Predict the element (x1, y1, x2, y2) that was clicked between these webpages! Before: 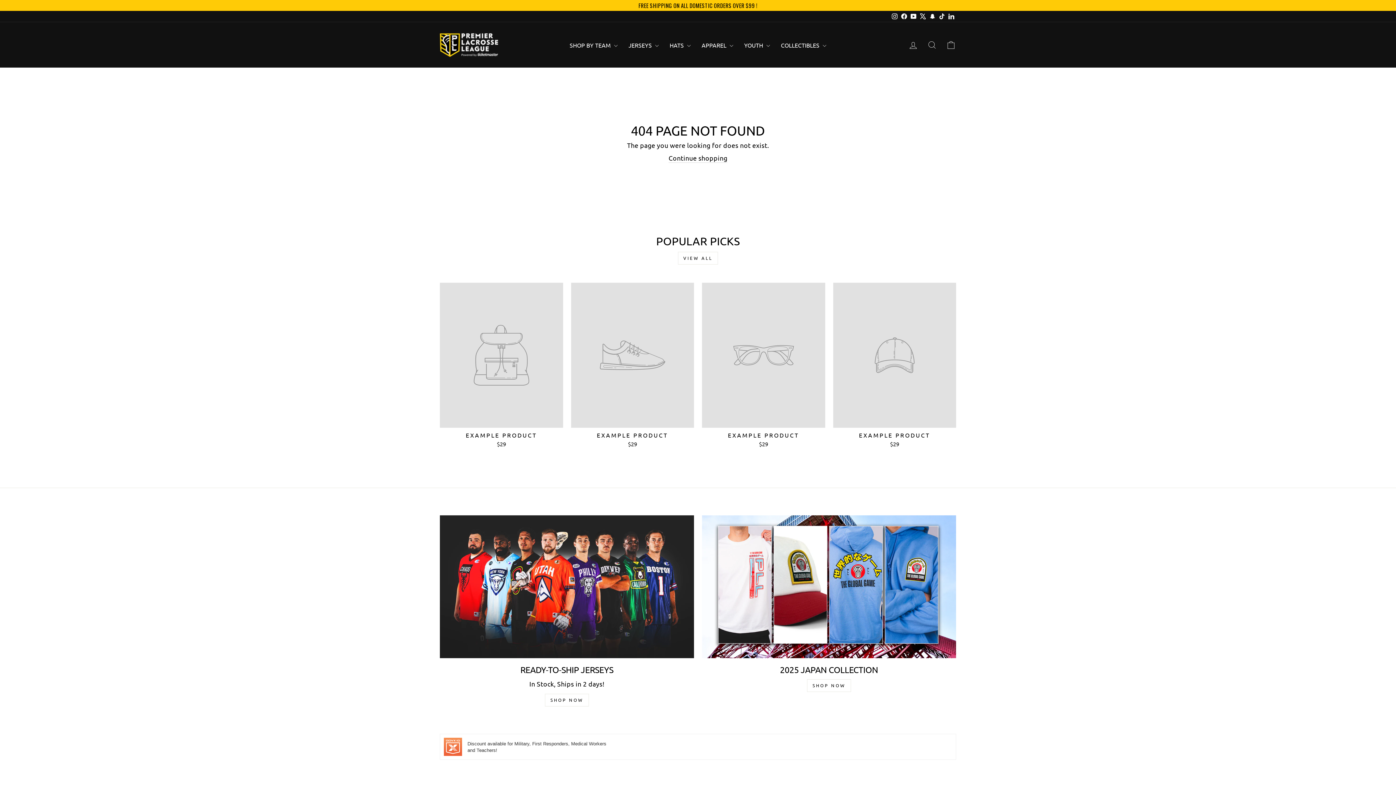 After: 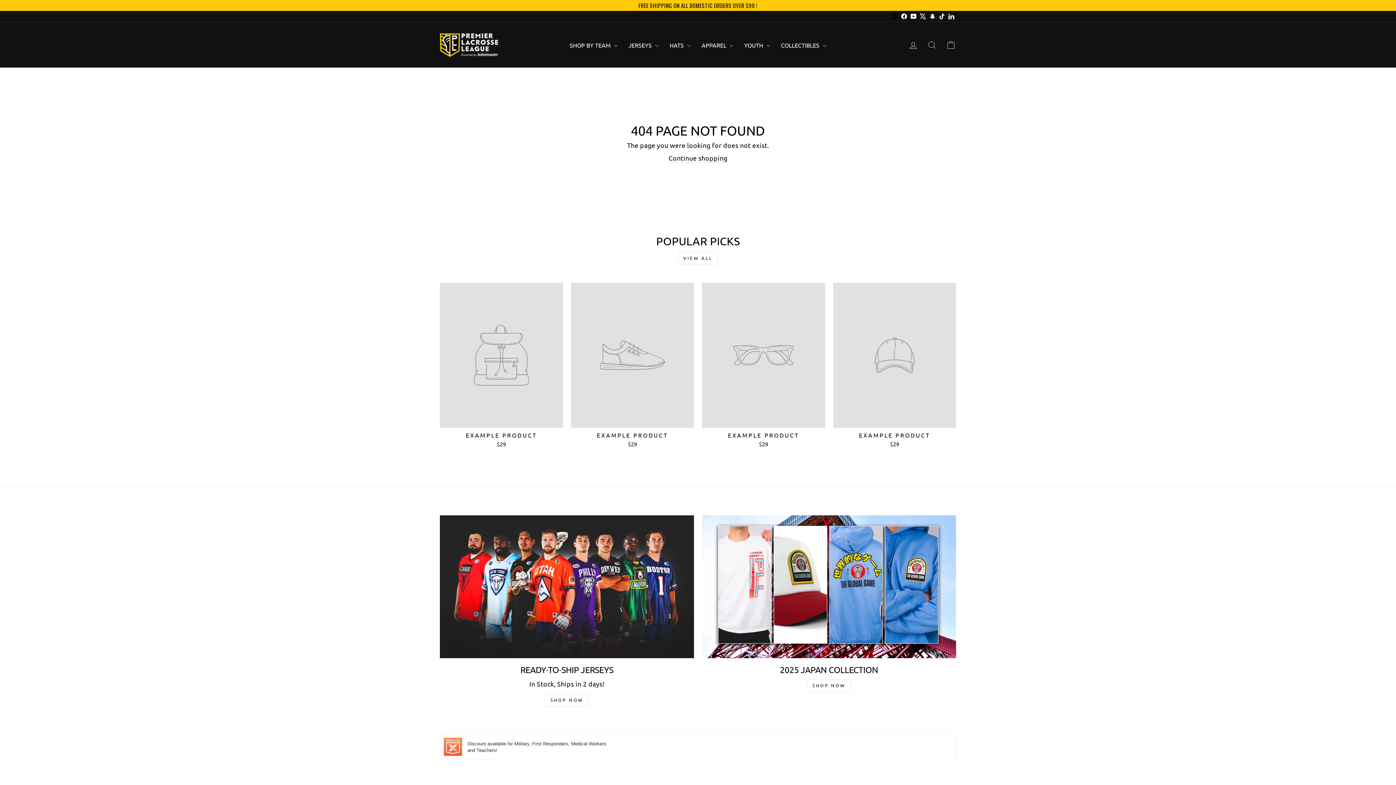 Action: bbox: (890, 10, 899, 21) label: Instagram